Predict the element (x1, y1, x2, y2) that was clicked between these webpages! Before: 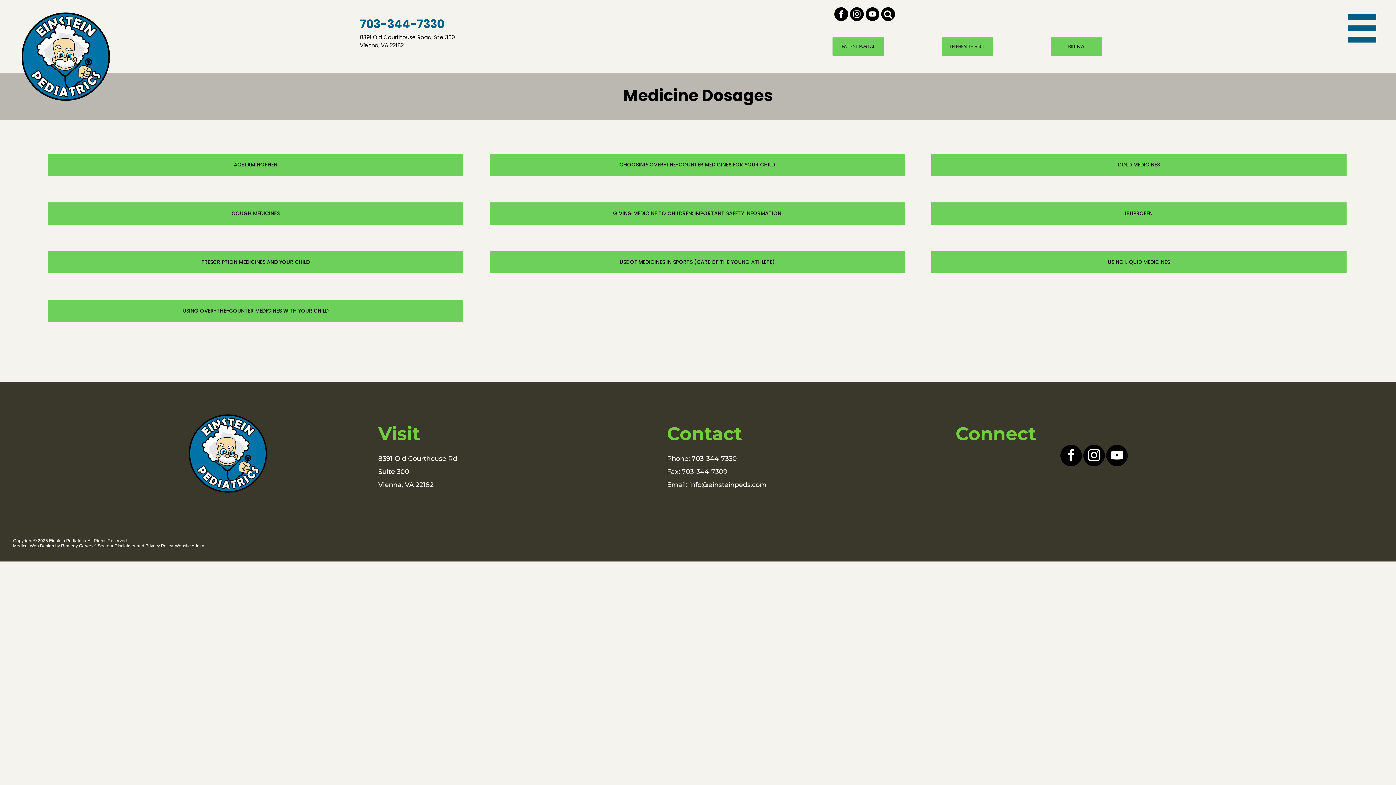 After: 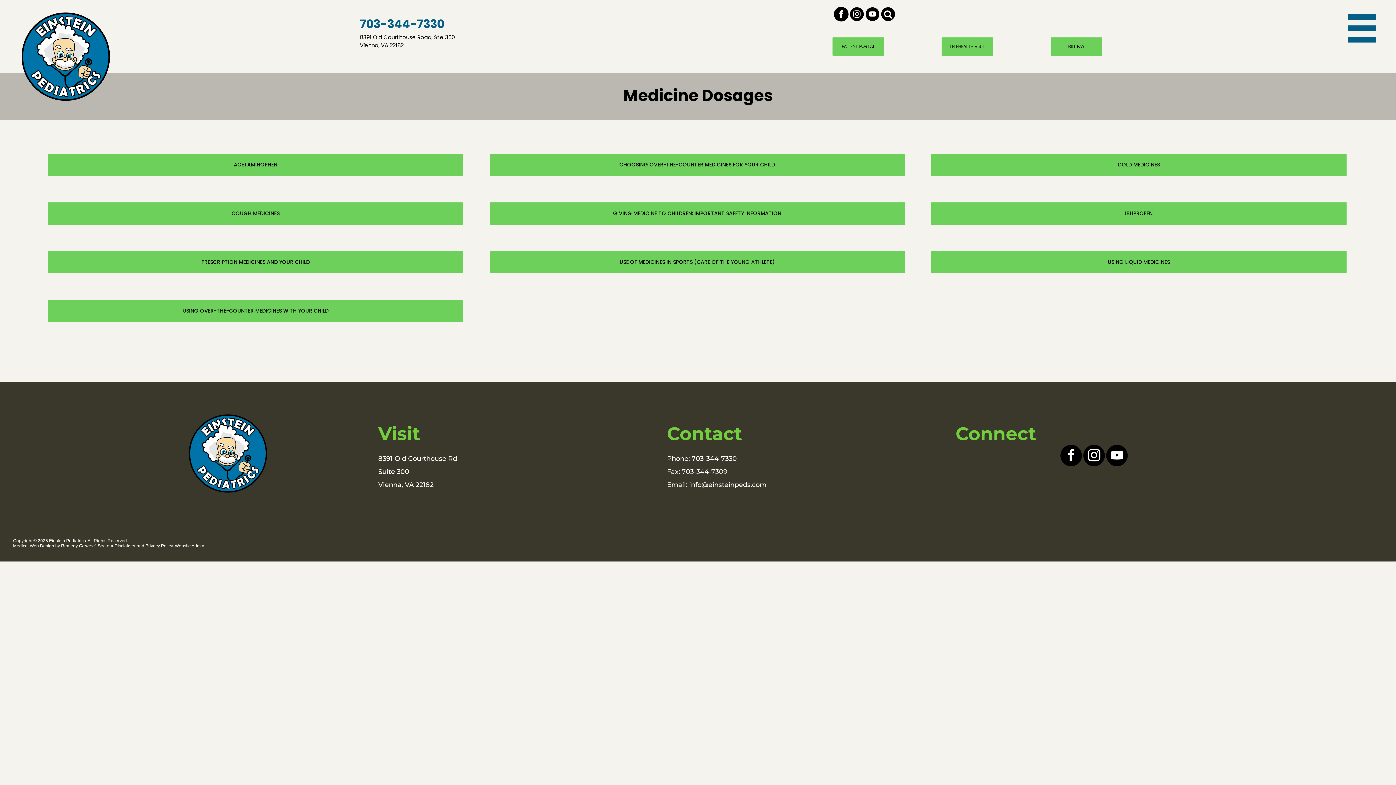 Action: bbox: (834, 7, 848, 22) label: facebook